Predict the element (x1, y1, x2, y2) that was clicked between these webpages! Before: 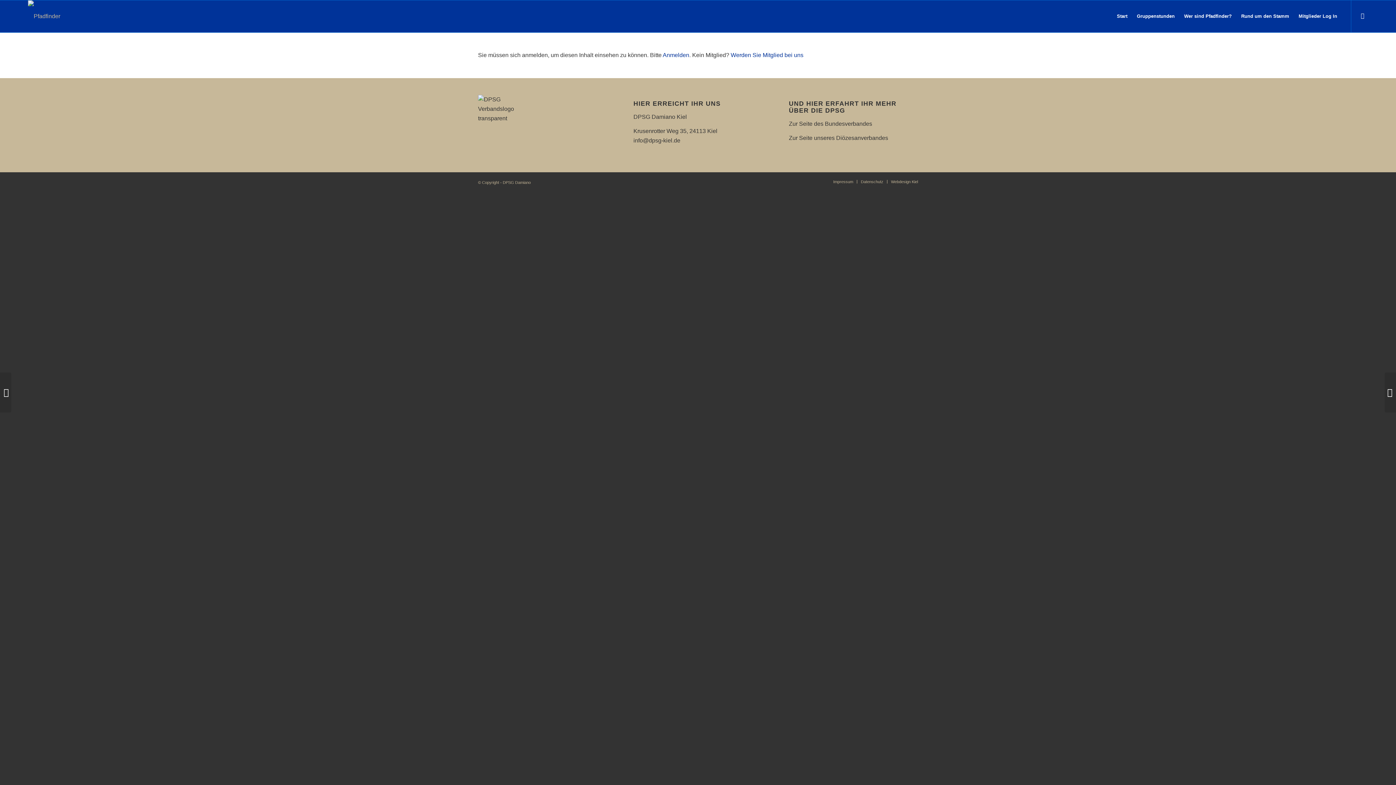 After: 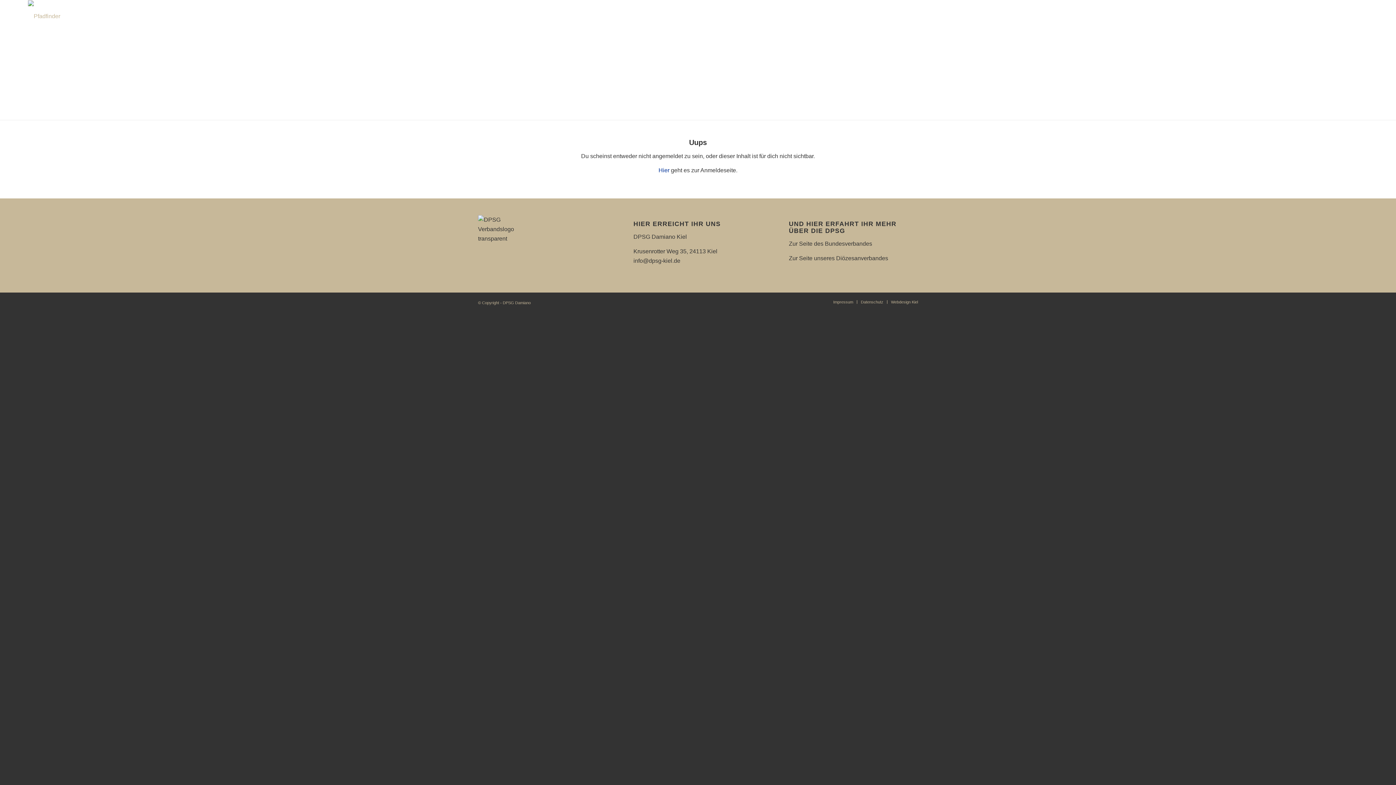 Action: bbox: (730, 52, 803, 58) label: Werden Sie Mitglied bei uns